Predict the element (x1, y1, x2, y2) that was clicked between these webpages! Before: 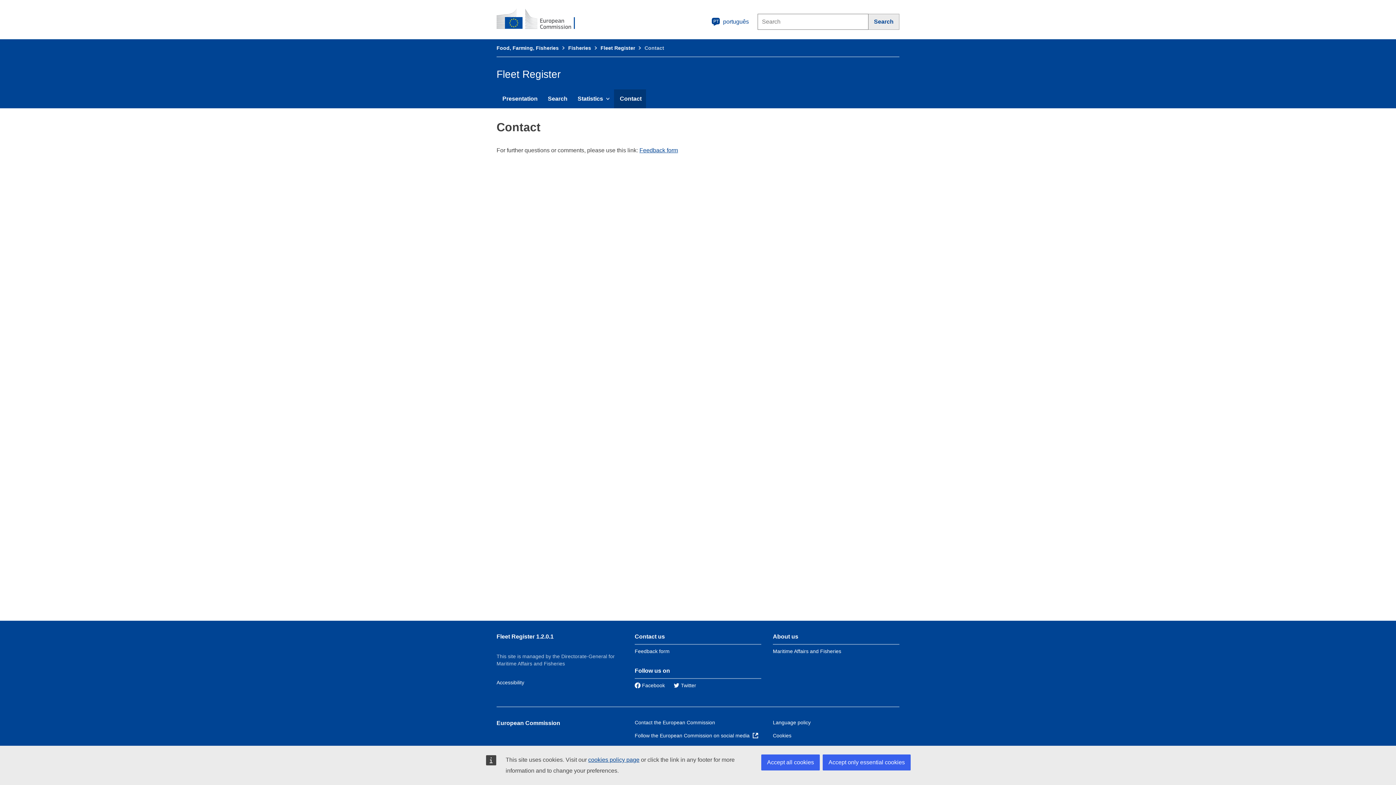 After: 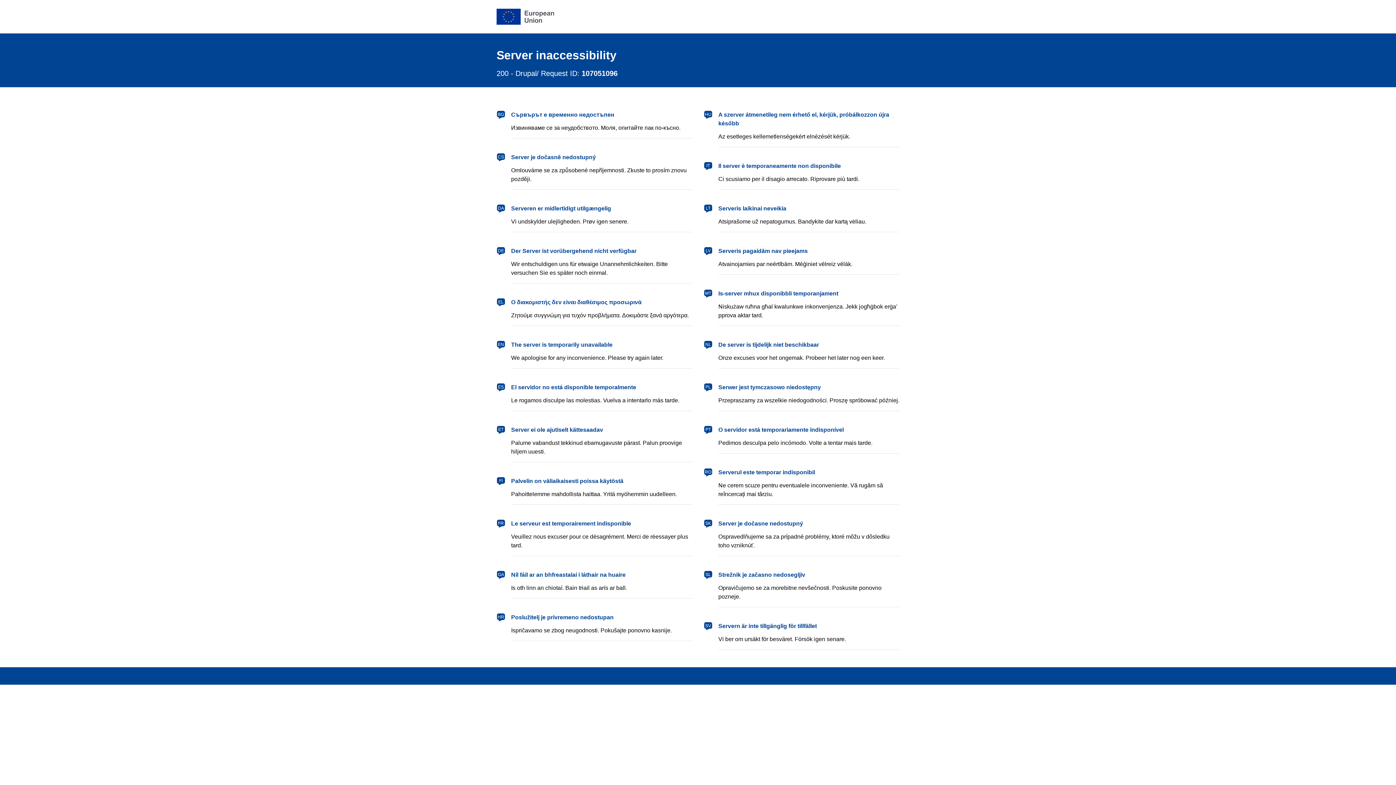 Action: bbox: (773, 648, 841, 654) label: Maritime Affairs and Fisheries